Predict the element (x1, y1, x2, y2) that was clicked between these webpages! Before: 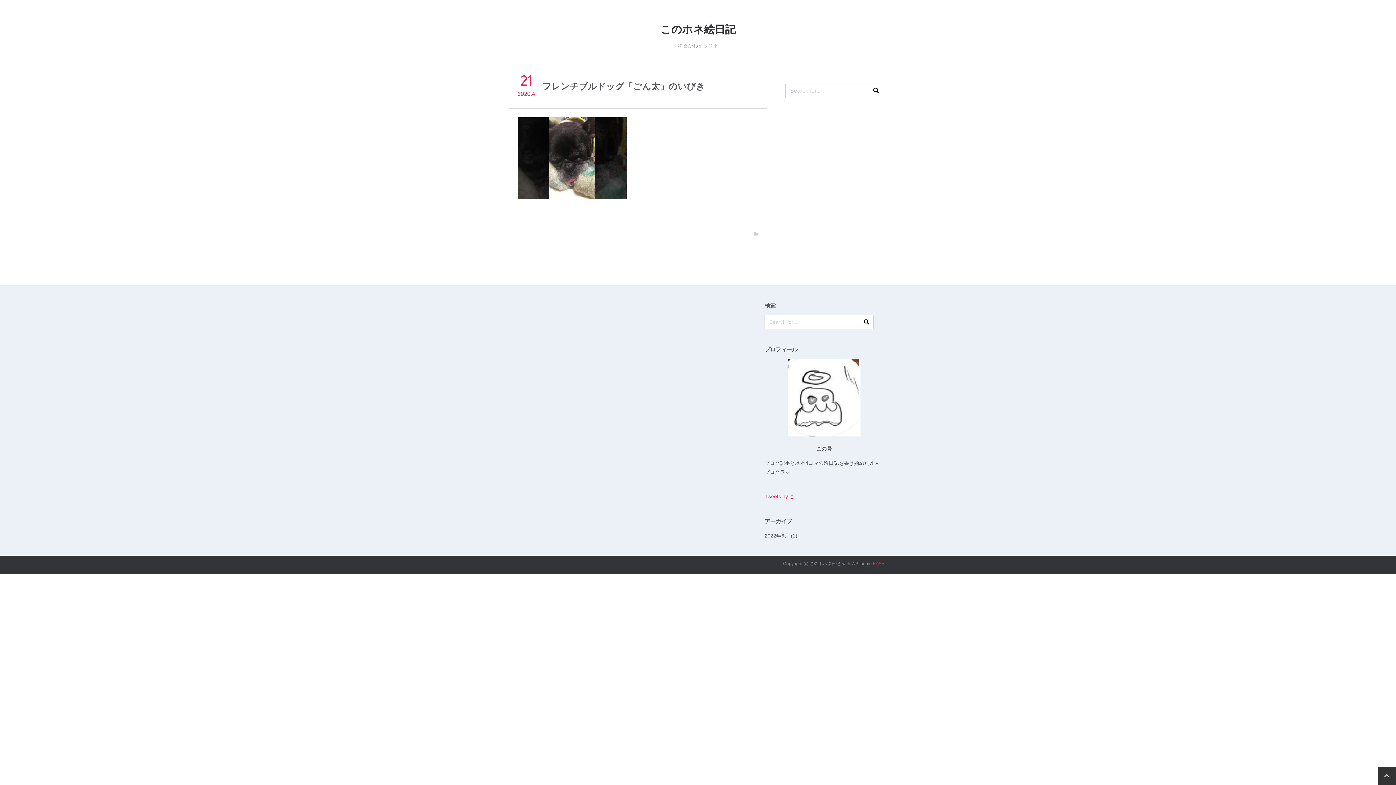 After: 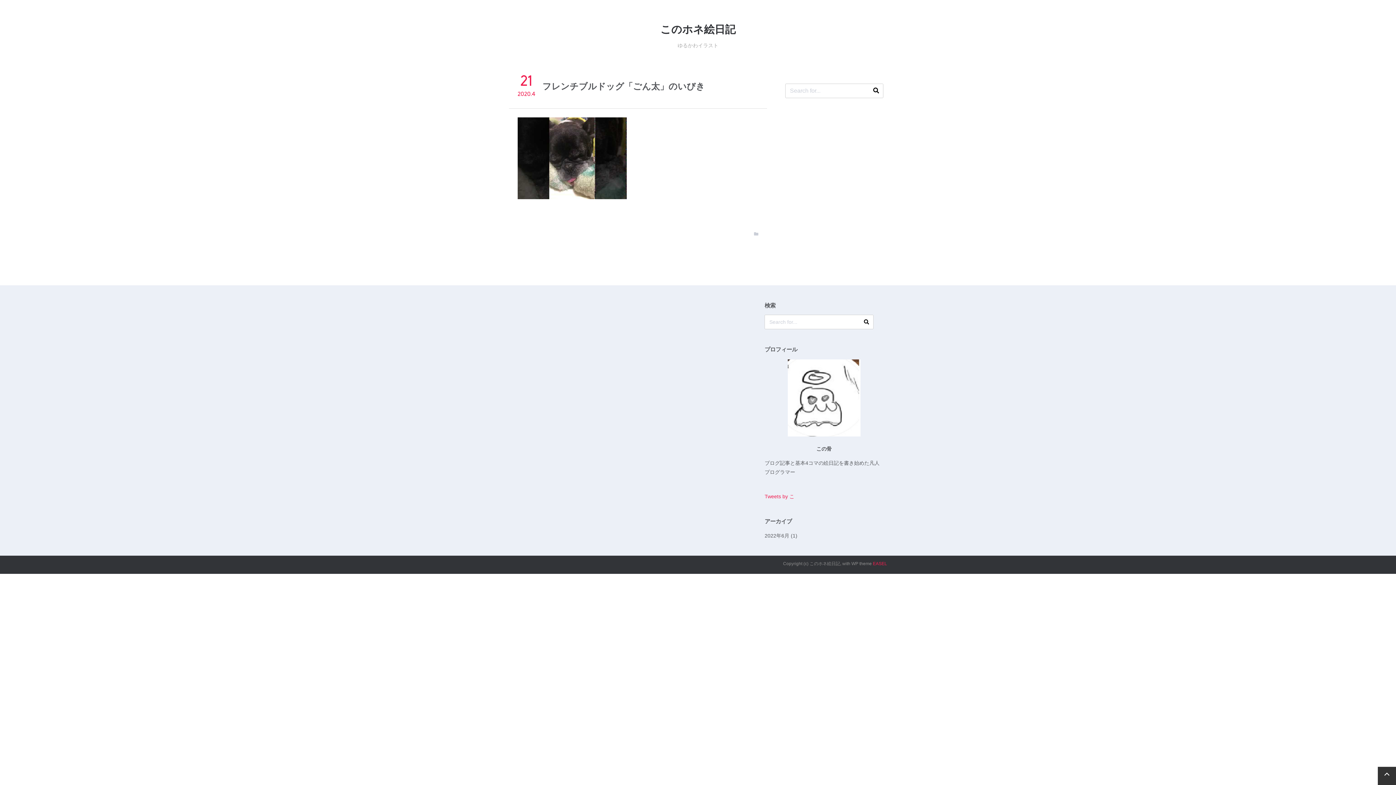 Action: bbox: (1378, 767, 1396, 785)